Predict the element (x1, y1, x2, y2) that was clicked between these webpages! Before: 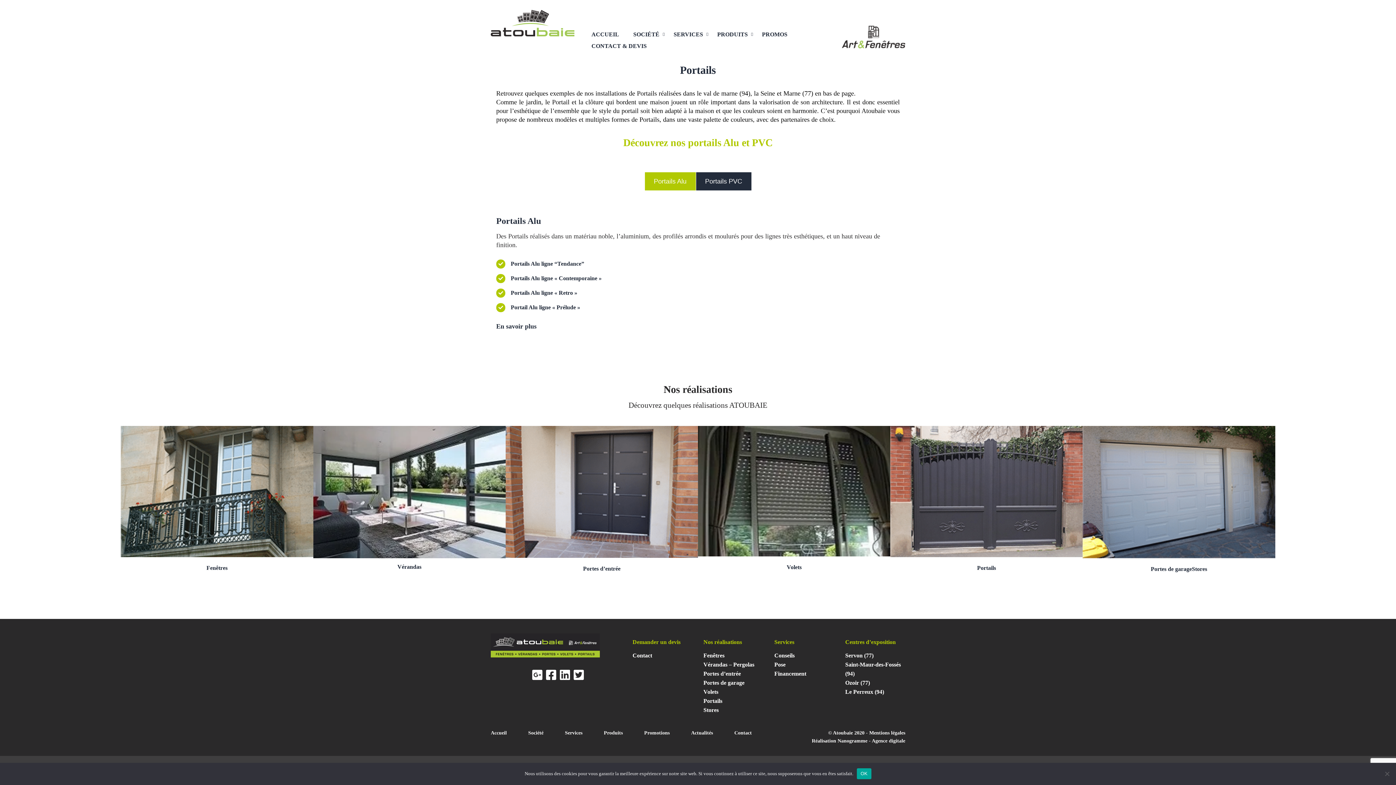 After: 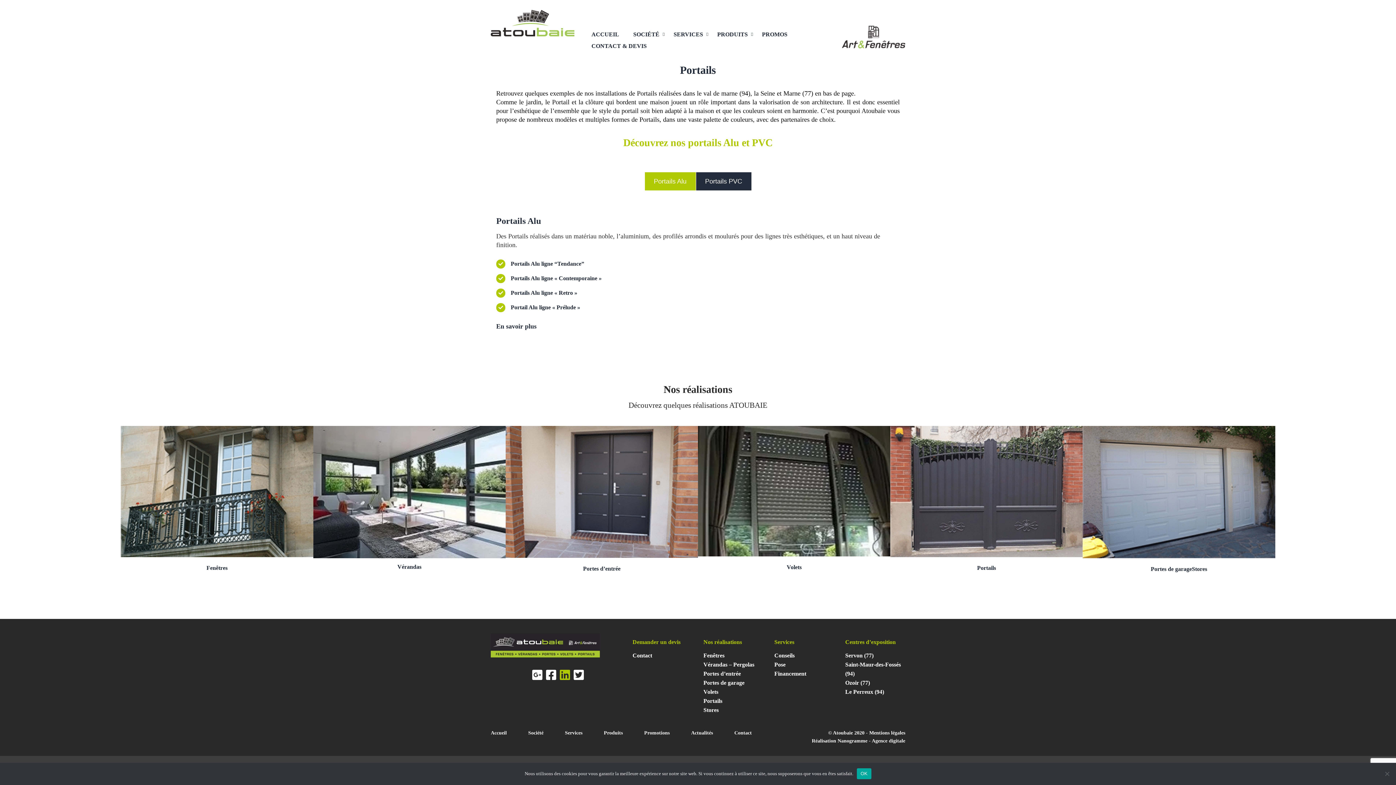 Action: label: 

 bbox: (560, 674, 570, 680)